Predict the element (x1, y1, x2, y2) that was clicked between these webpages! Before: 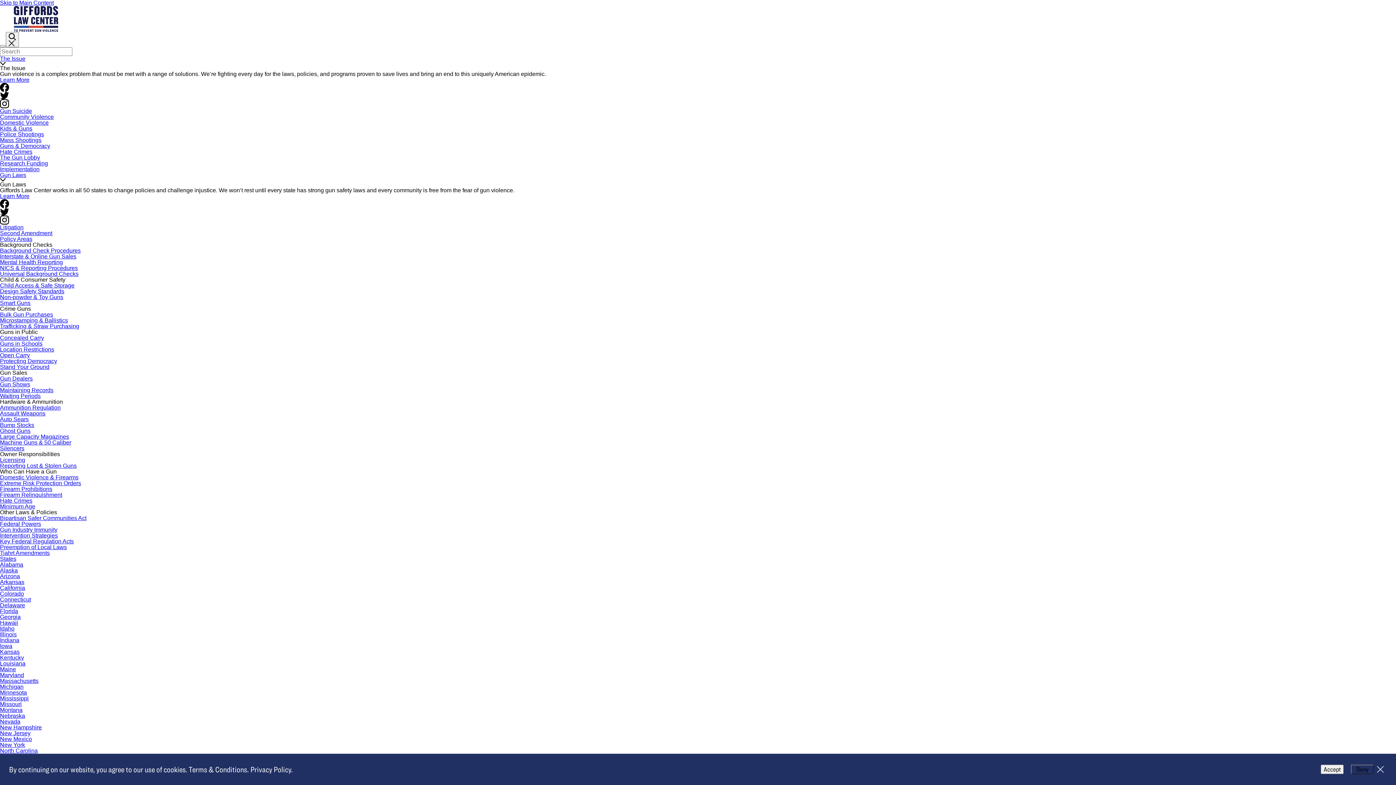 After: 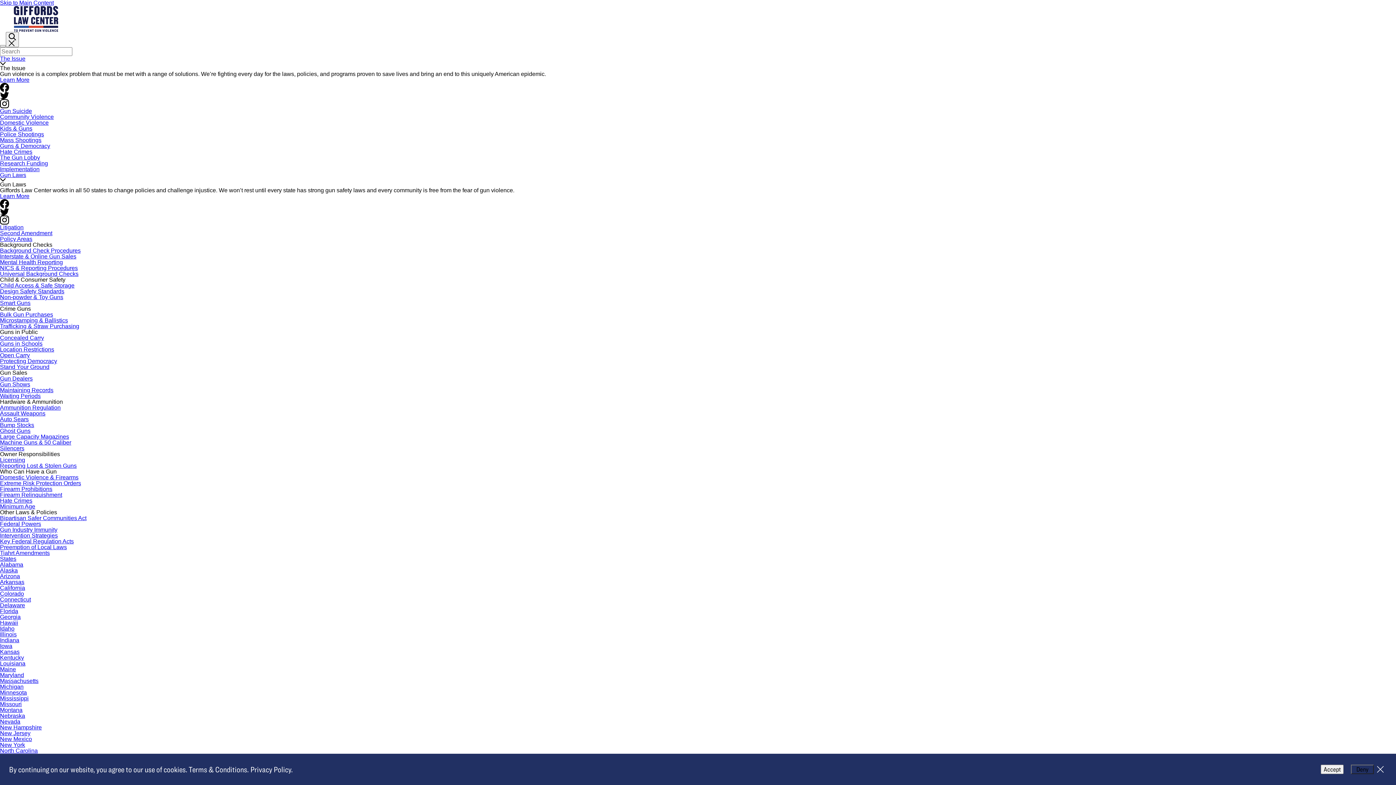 Action: bbox: (0, 428, 30, 434) label: Ghost Guns